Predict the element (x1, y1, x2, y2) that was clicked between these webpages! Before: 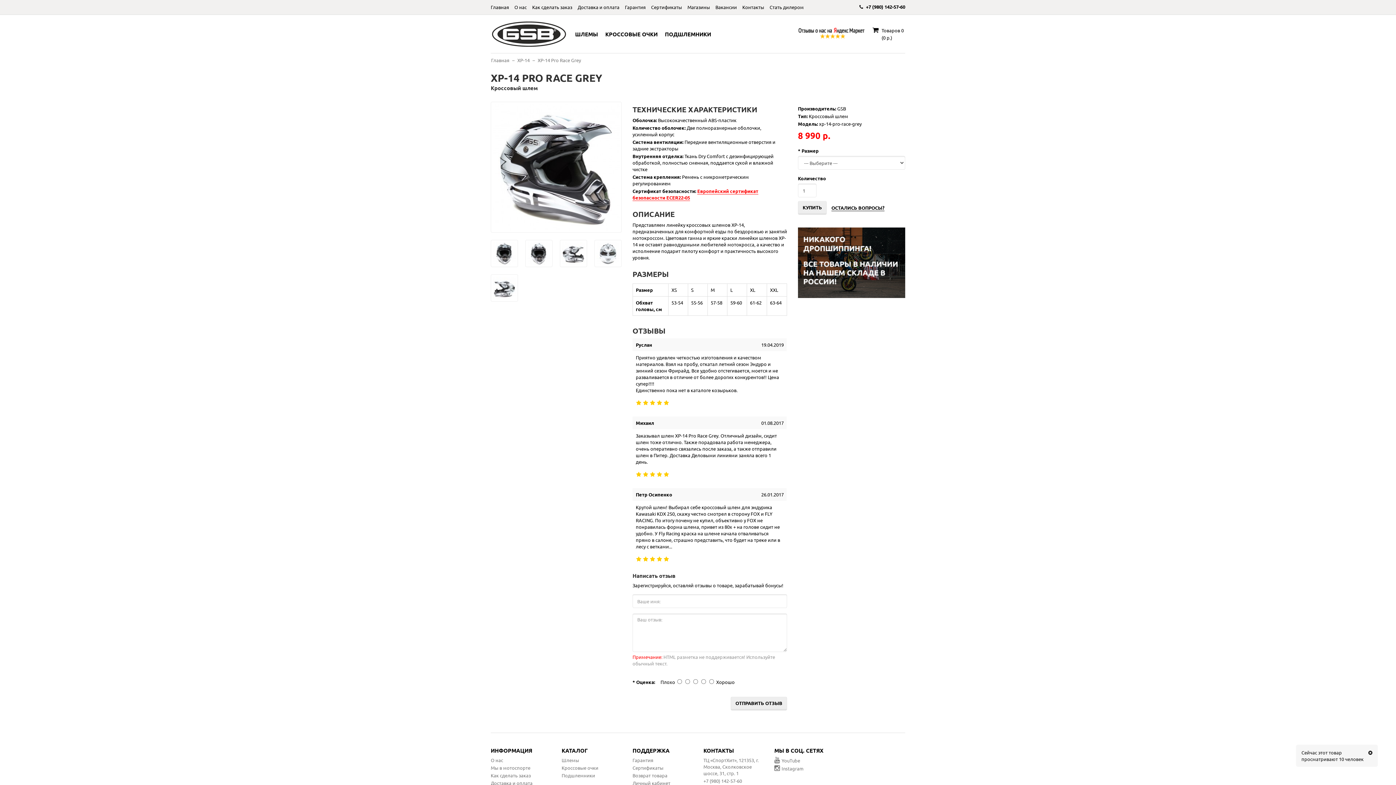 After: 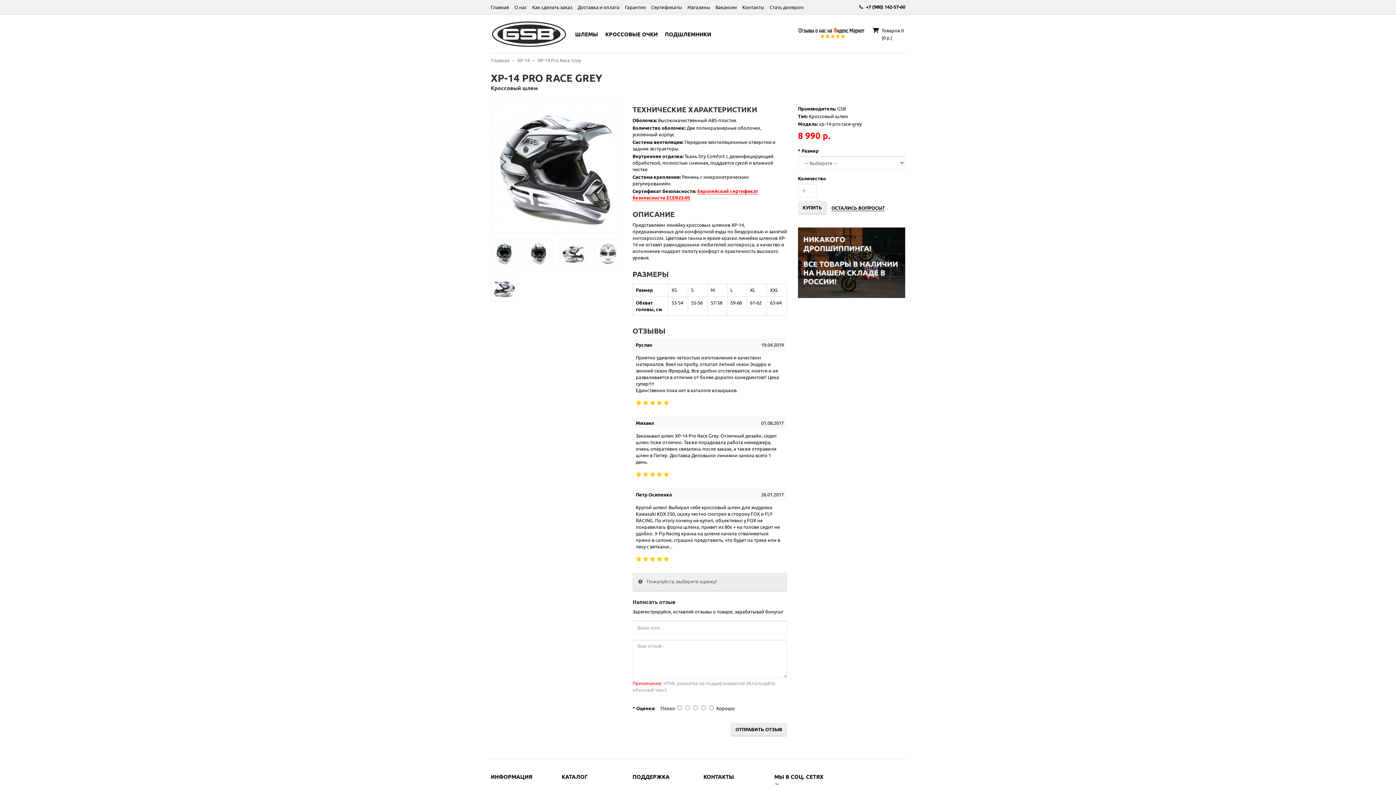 Action: label: ОТПРАВИТЬ ОТЗЫВ bbox: (730, 697, 787, 710)